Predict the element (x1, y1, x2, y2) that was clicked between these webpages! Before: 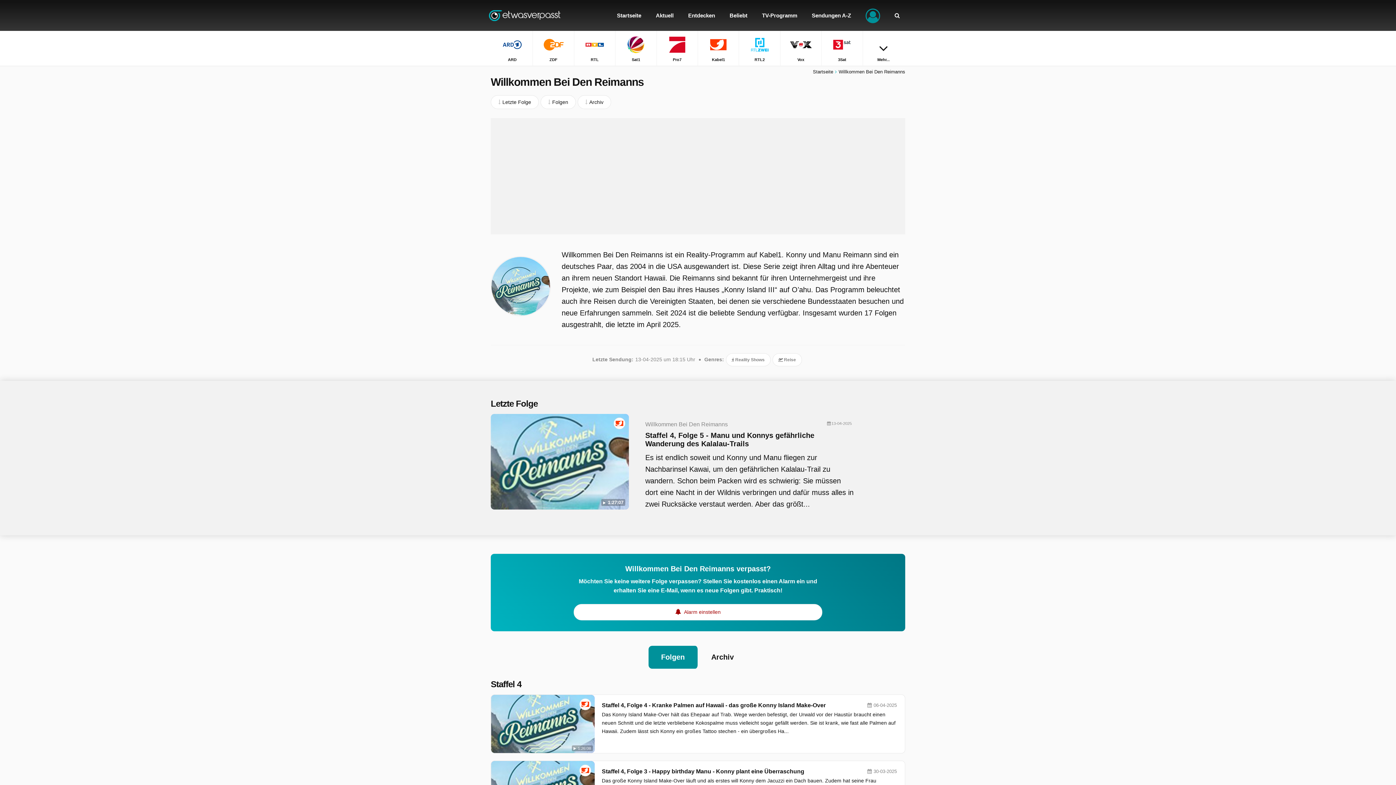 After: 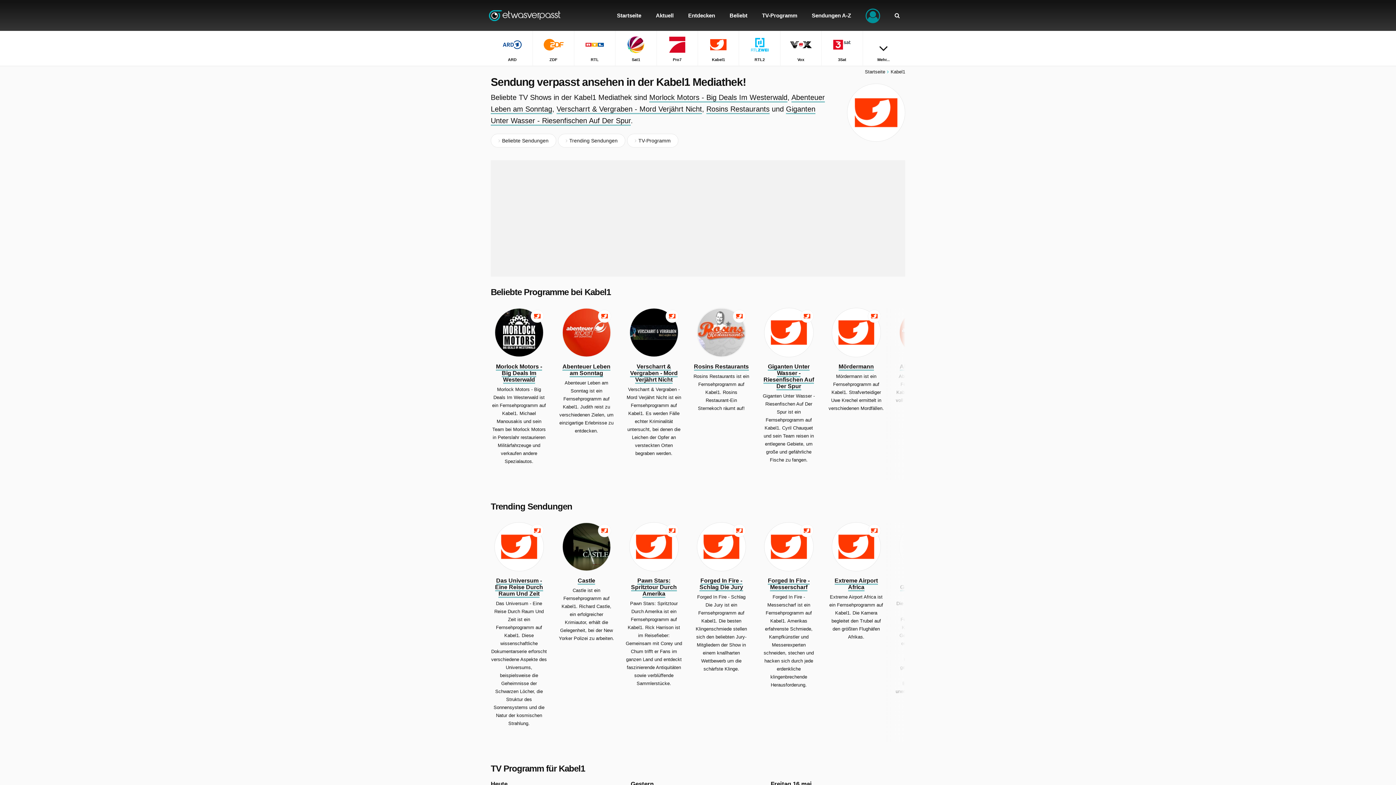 Action: label: Kabel1 bbox: (698, 30, 739, 65)